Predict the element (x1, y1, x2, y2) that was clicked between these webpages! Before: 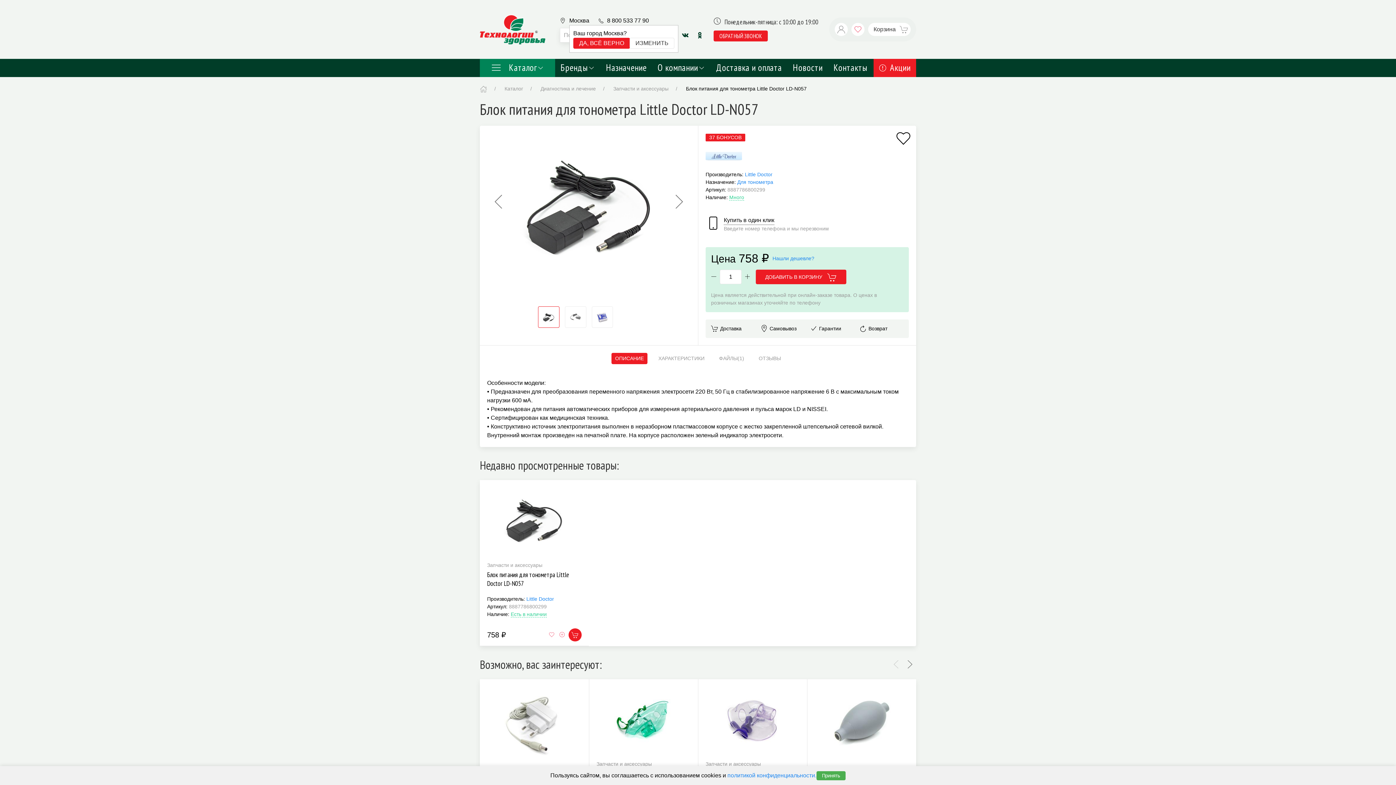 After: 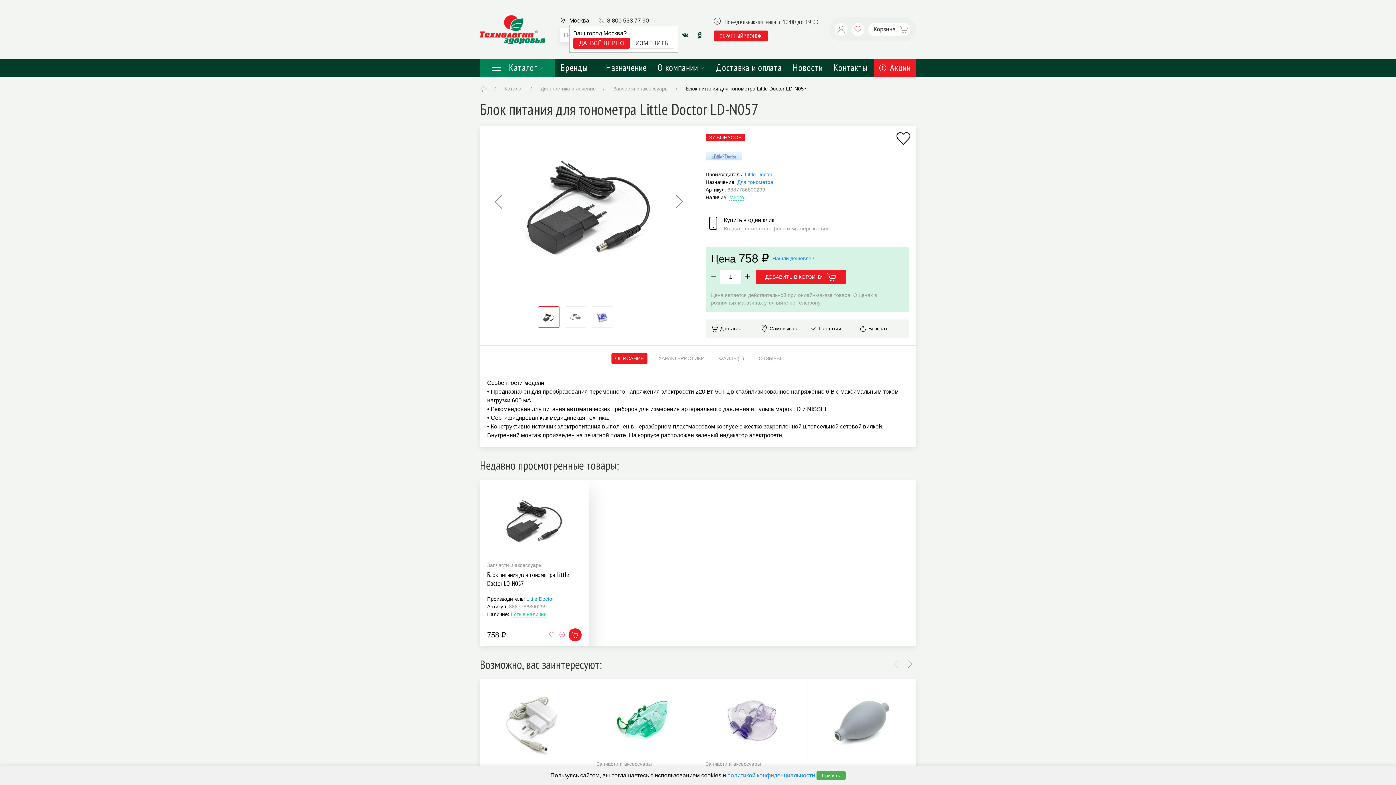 Action: bbox: (480, 480, 589, 562)